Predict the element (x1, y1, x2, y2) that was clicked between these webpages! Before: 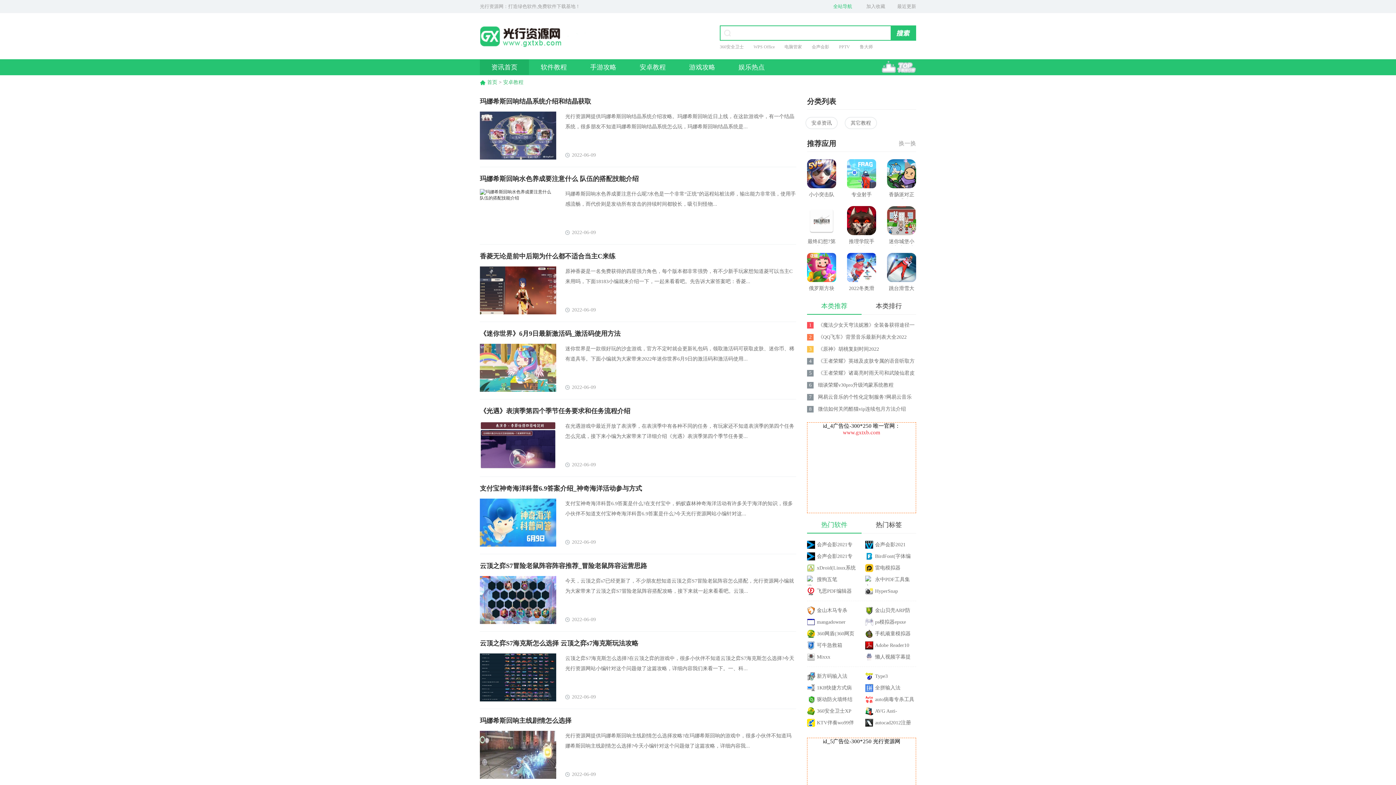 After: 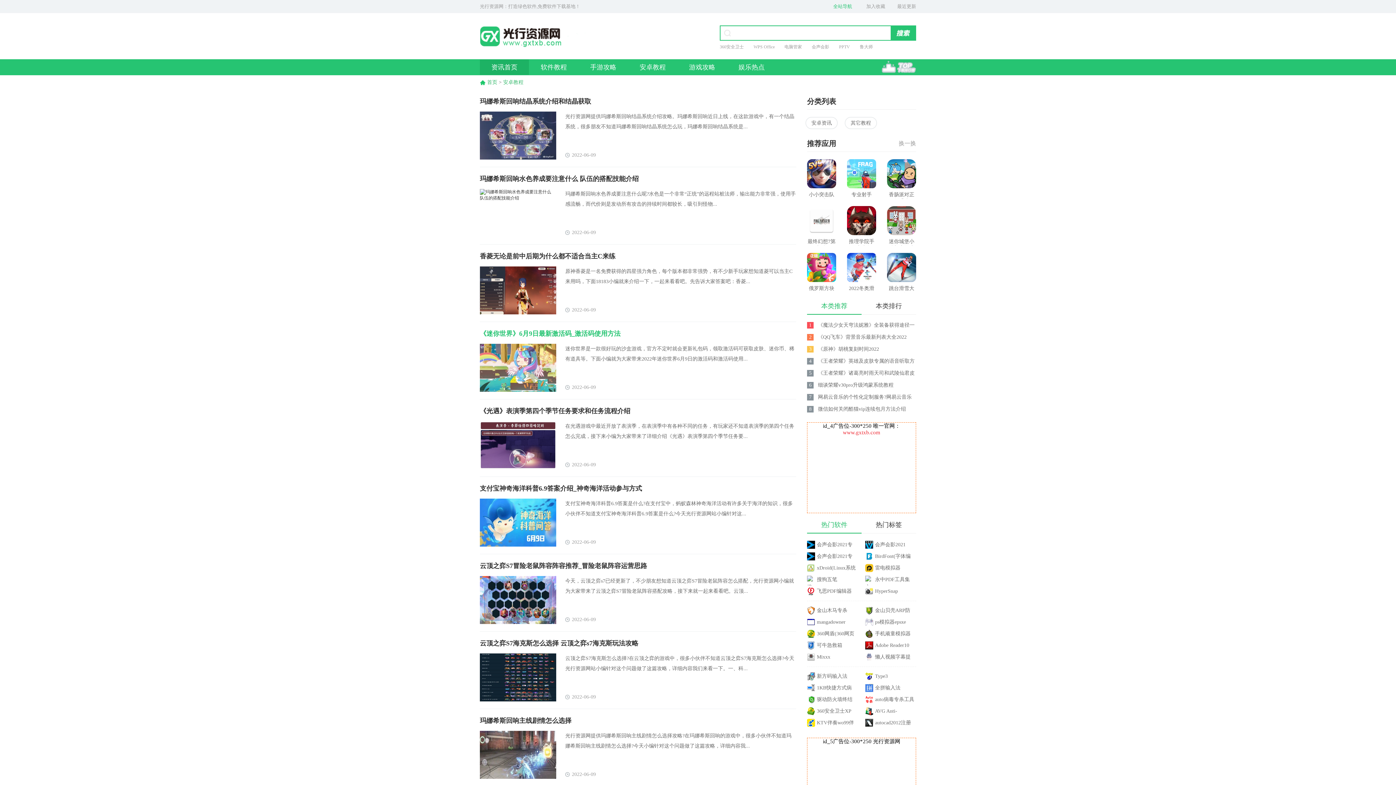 Action: bbox: (480, 329, 620, 338) label: 《迷你世界》6月9日最新激活码_激活码使用方法